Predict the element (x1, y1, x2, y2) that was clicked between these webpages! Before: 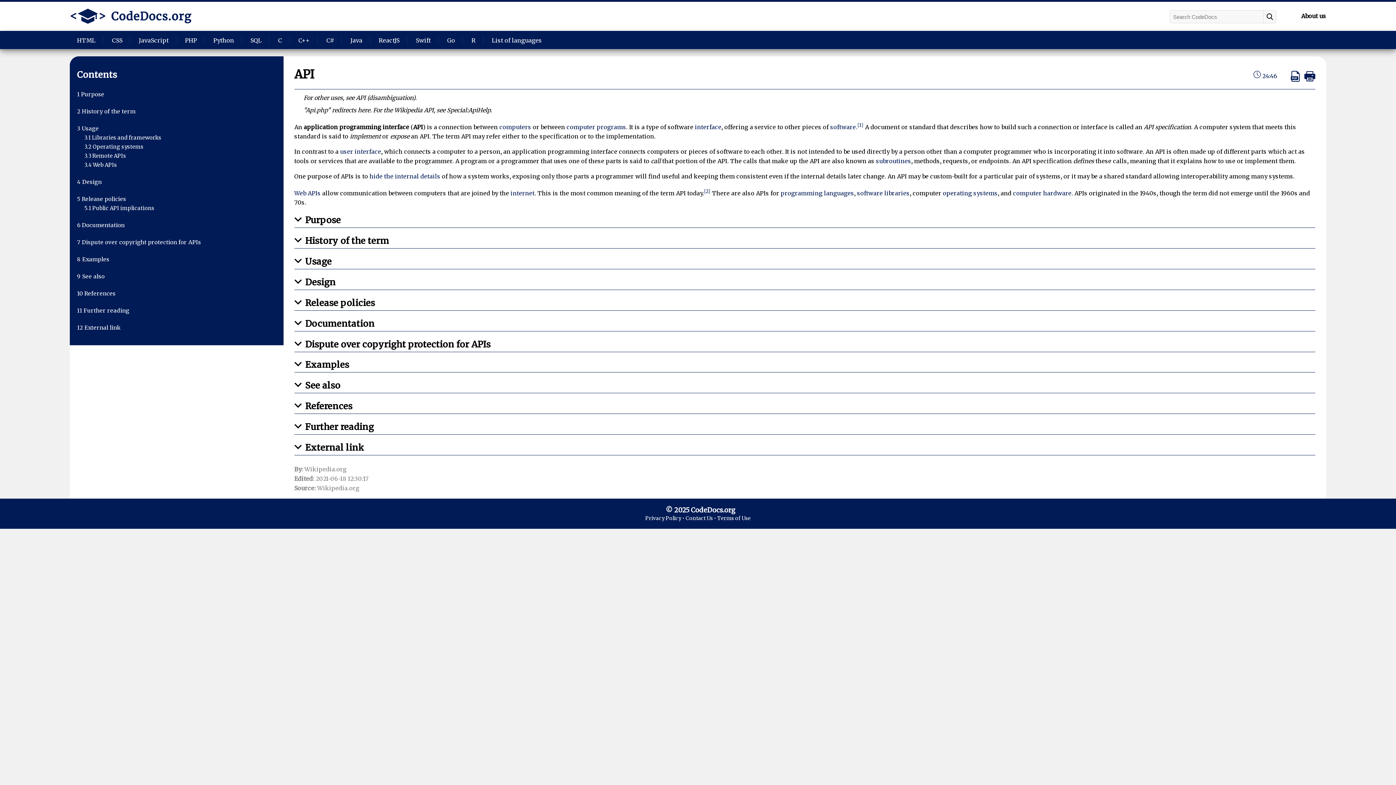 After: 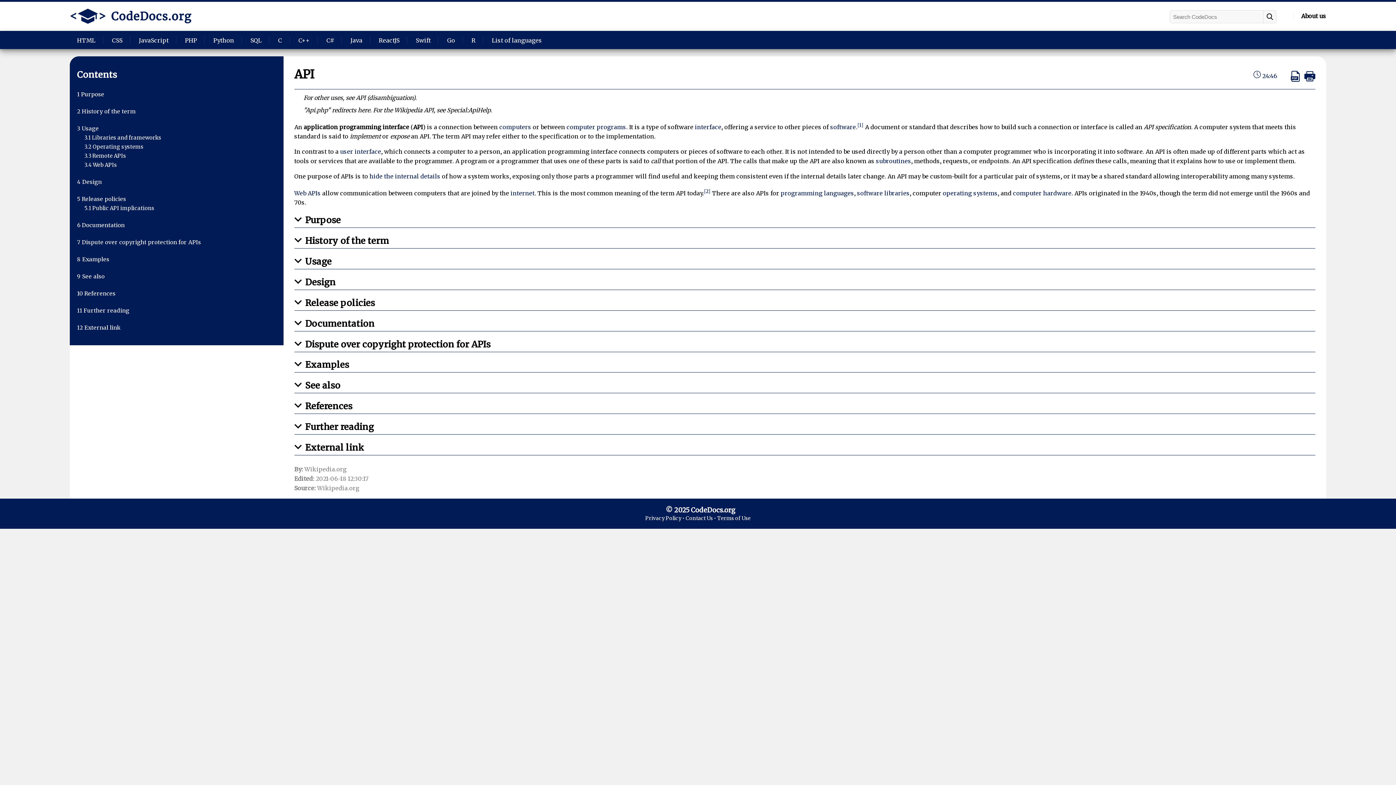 Action: bbox: (704, 188, 710, 194) label: [2]